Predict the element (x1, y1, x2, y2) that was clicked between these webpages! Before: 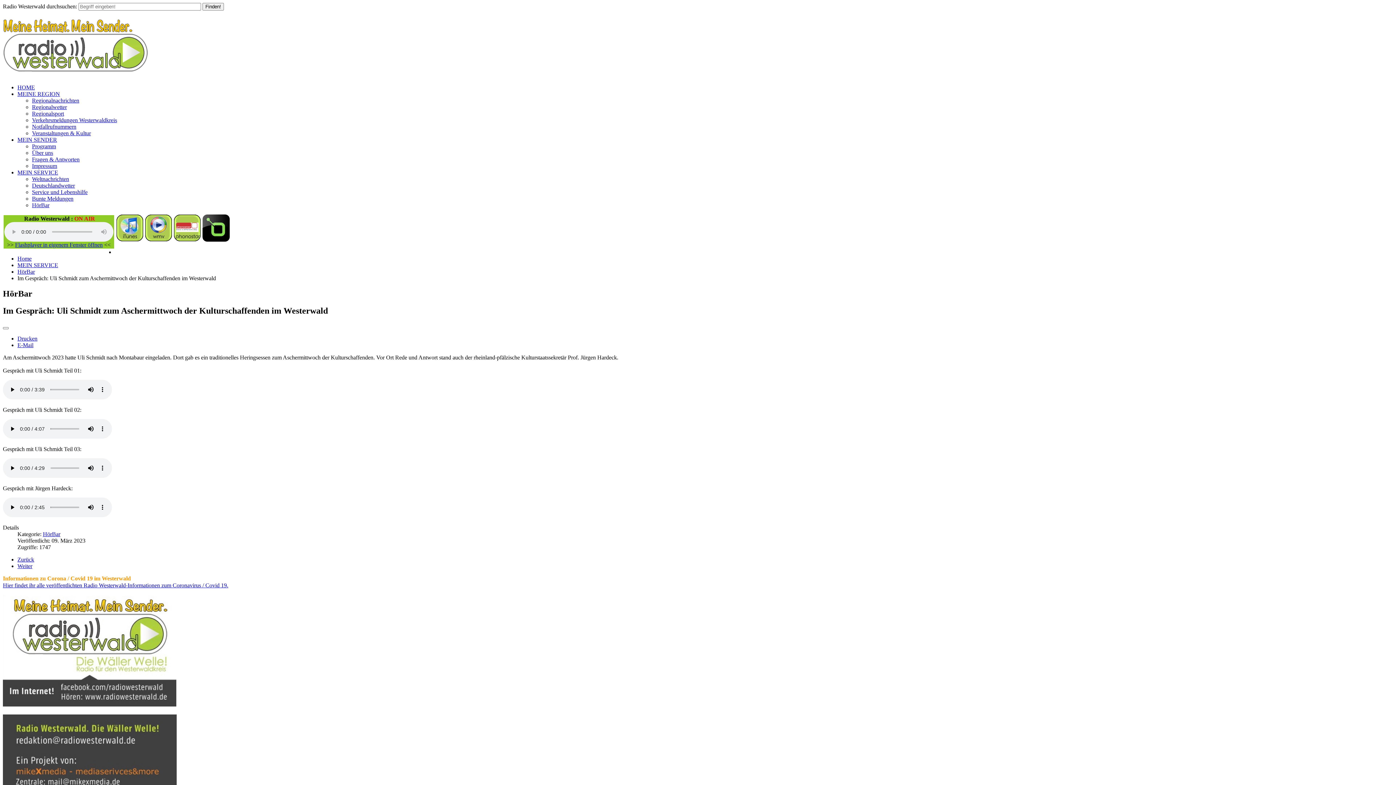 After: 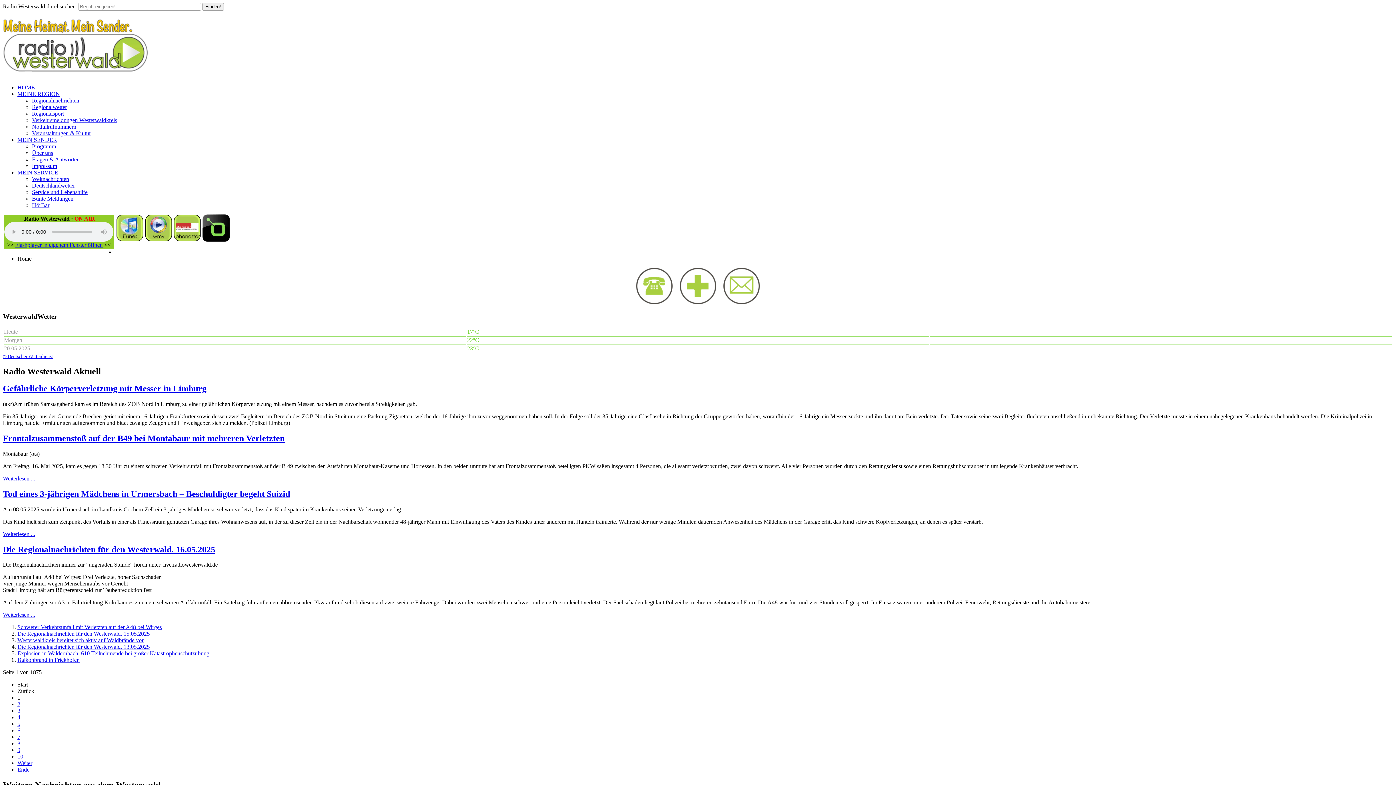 Action: bbox: (17, 255, 31, 261) label: Home